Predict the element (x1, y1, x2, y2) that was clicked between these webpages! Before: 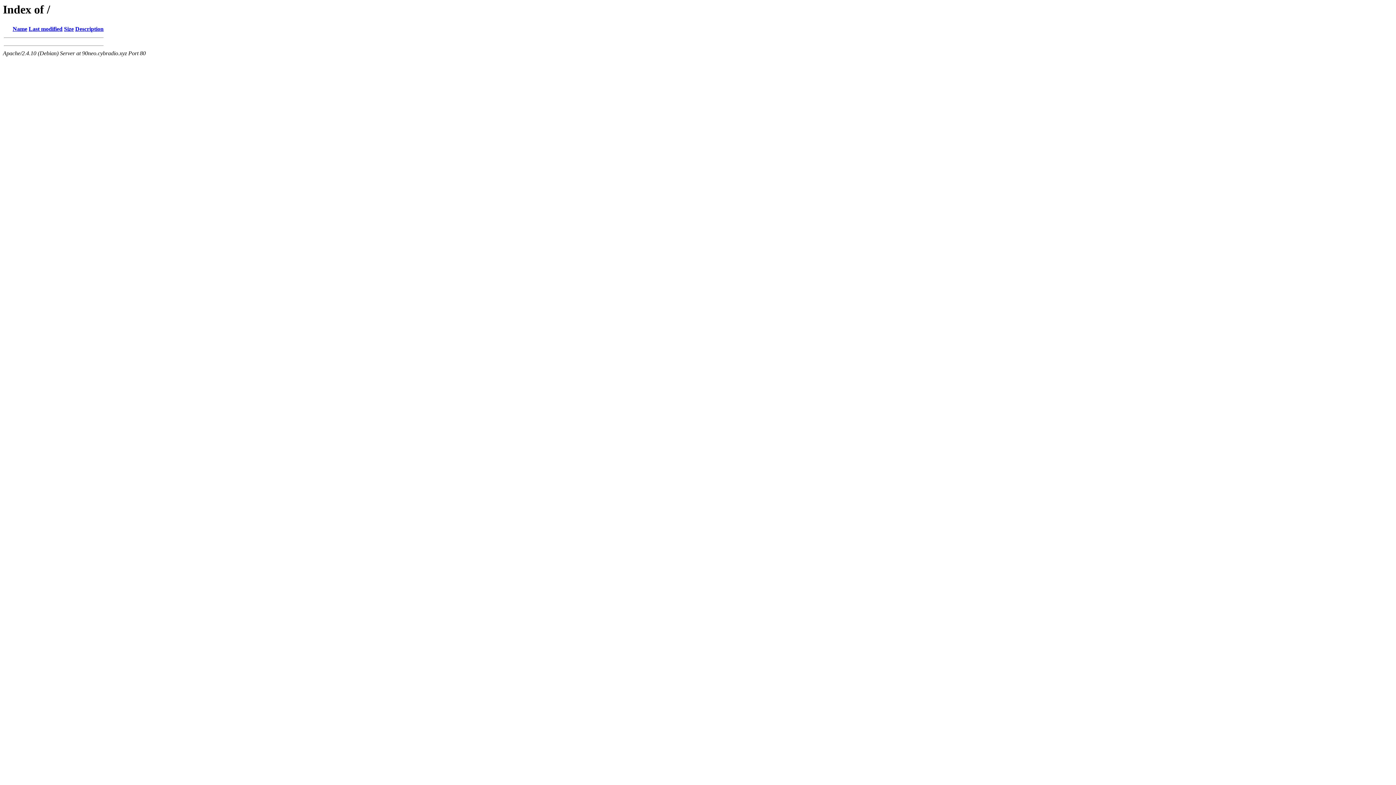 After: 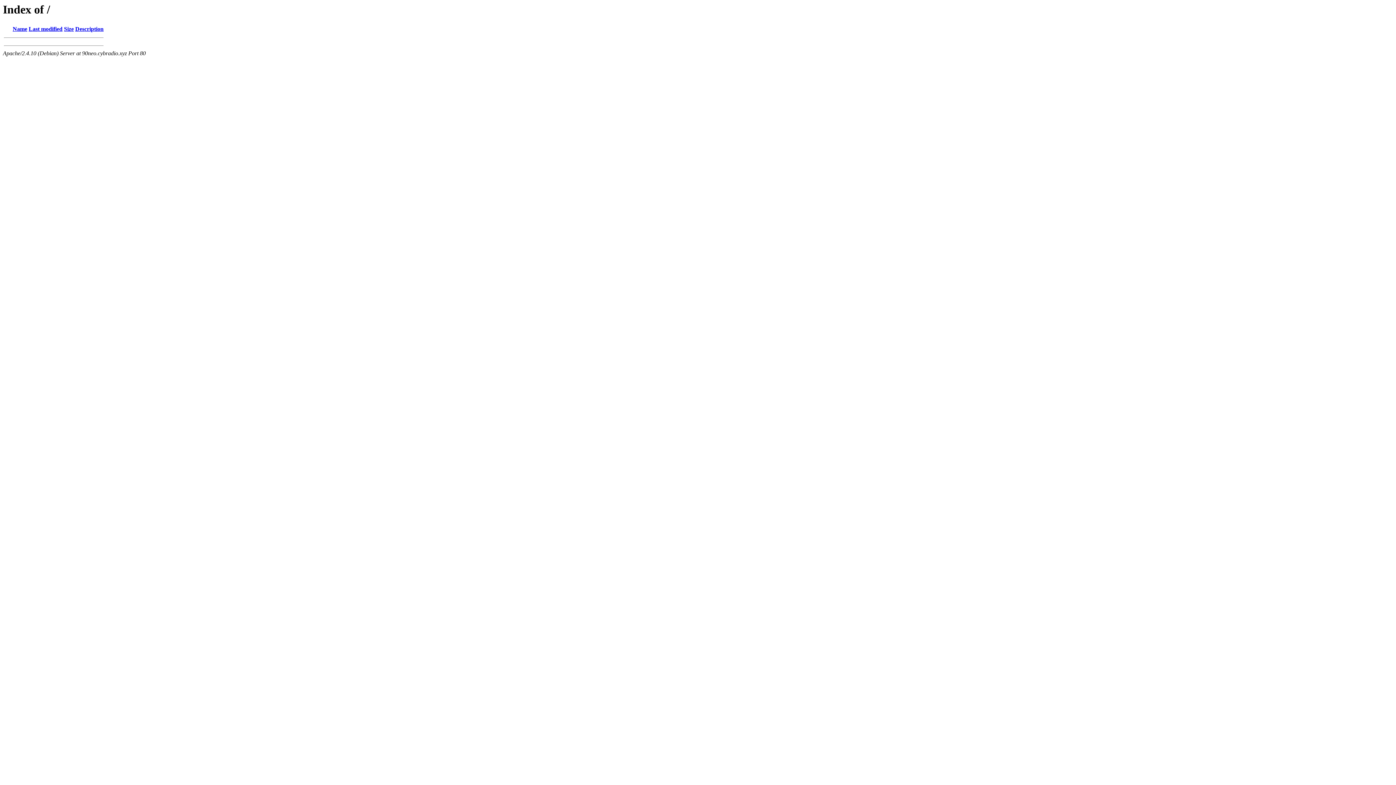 Action: label: Size bbox: (64, 25, 73, 32)